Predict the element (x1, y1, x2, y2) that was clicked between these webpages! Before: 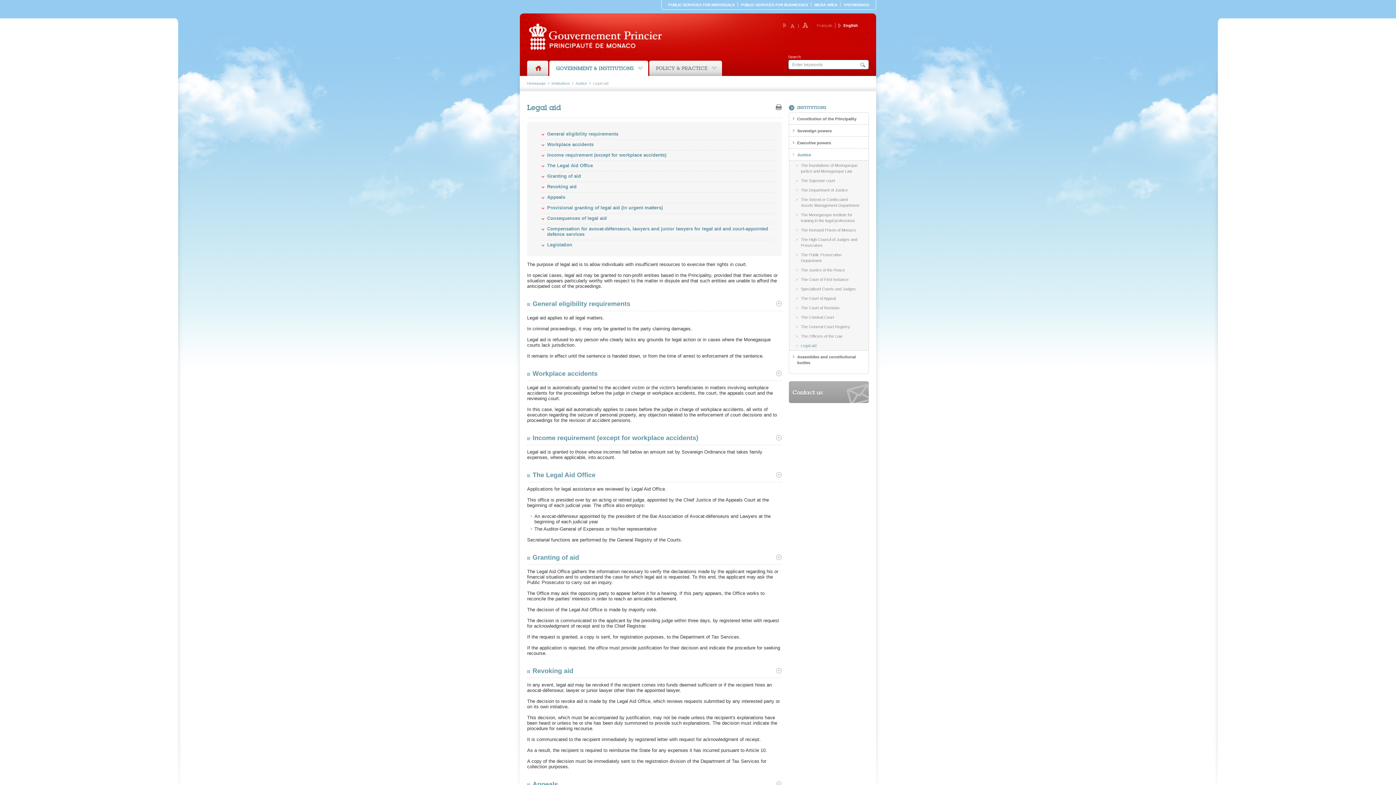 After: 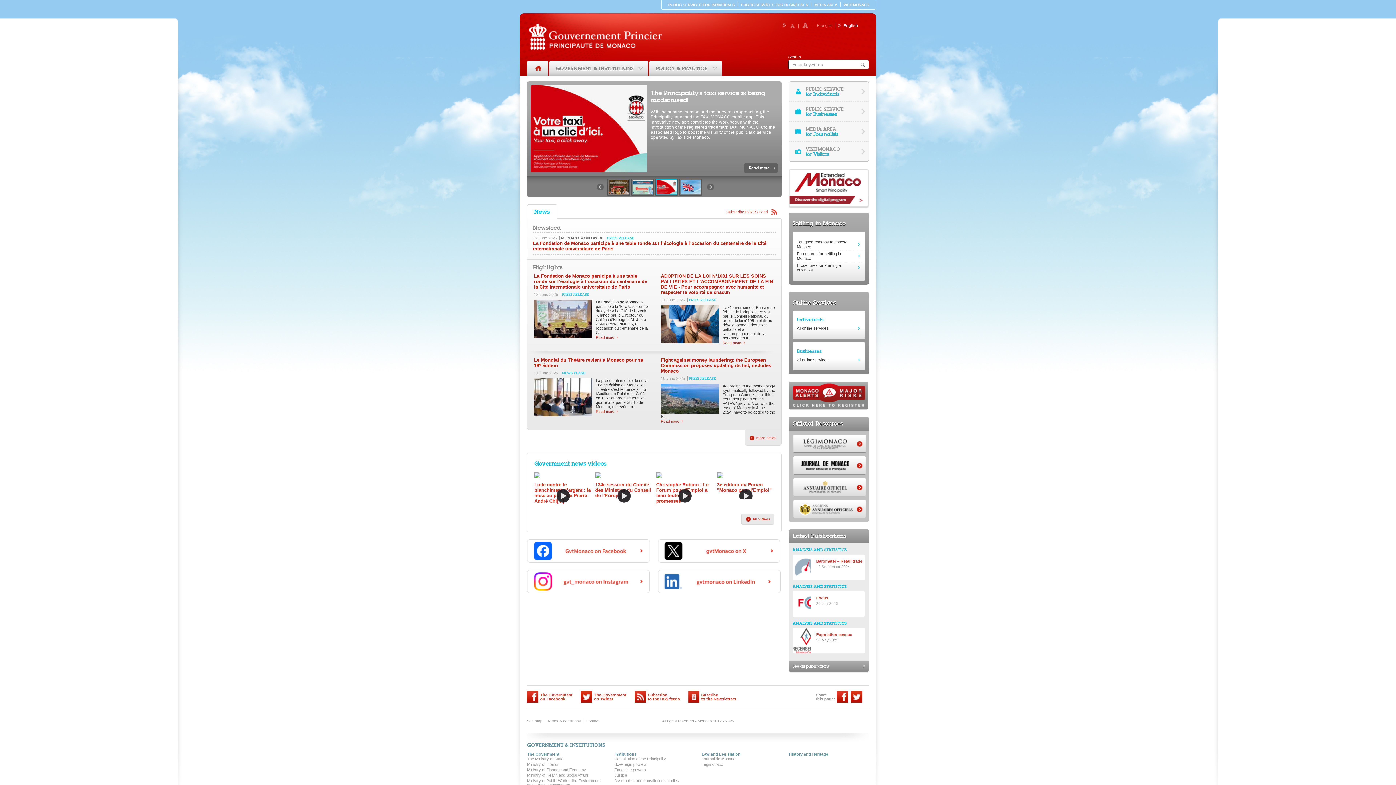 Action: bbox: (527, 60, 548, 76)